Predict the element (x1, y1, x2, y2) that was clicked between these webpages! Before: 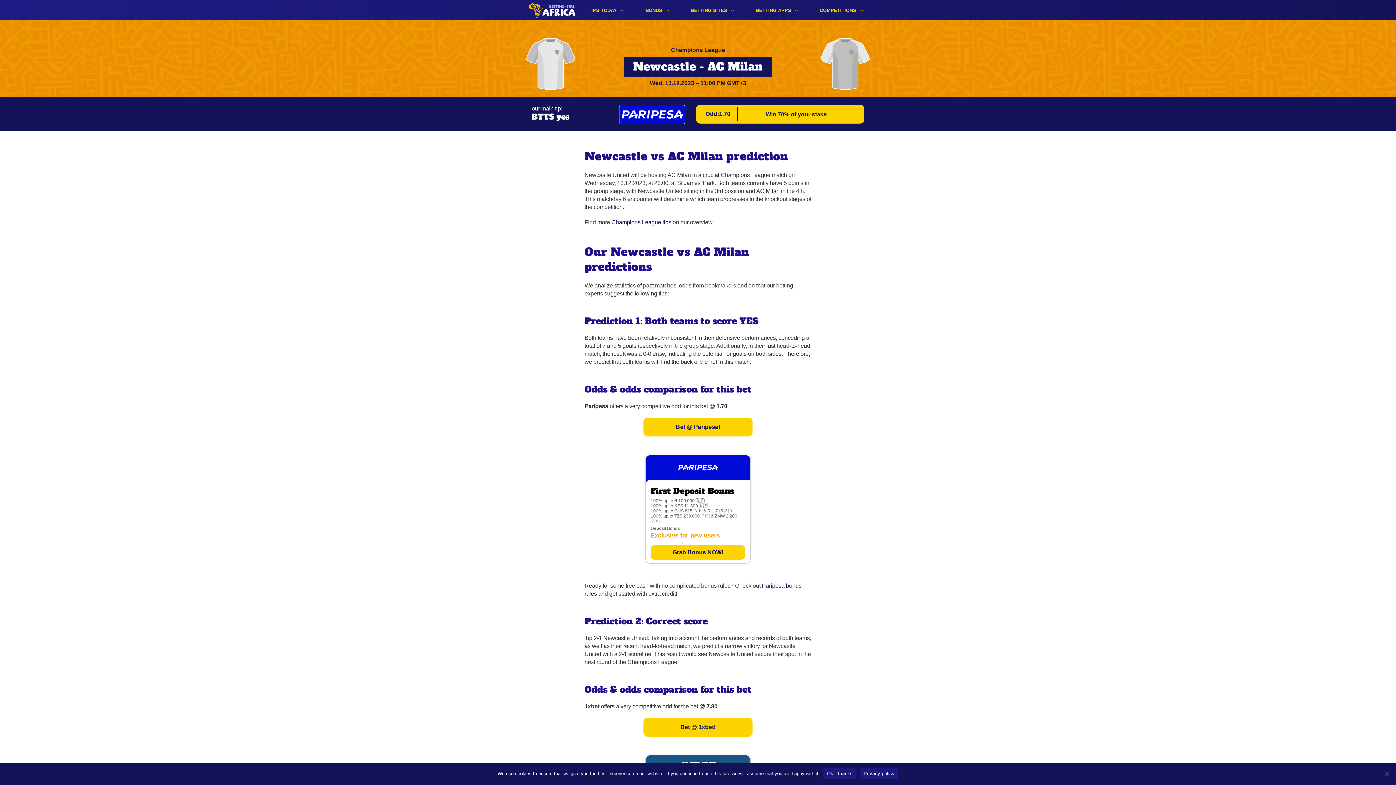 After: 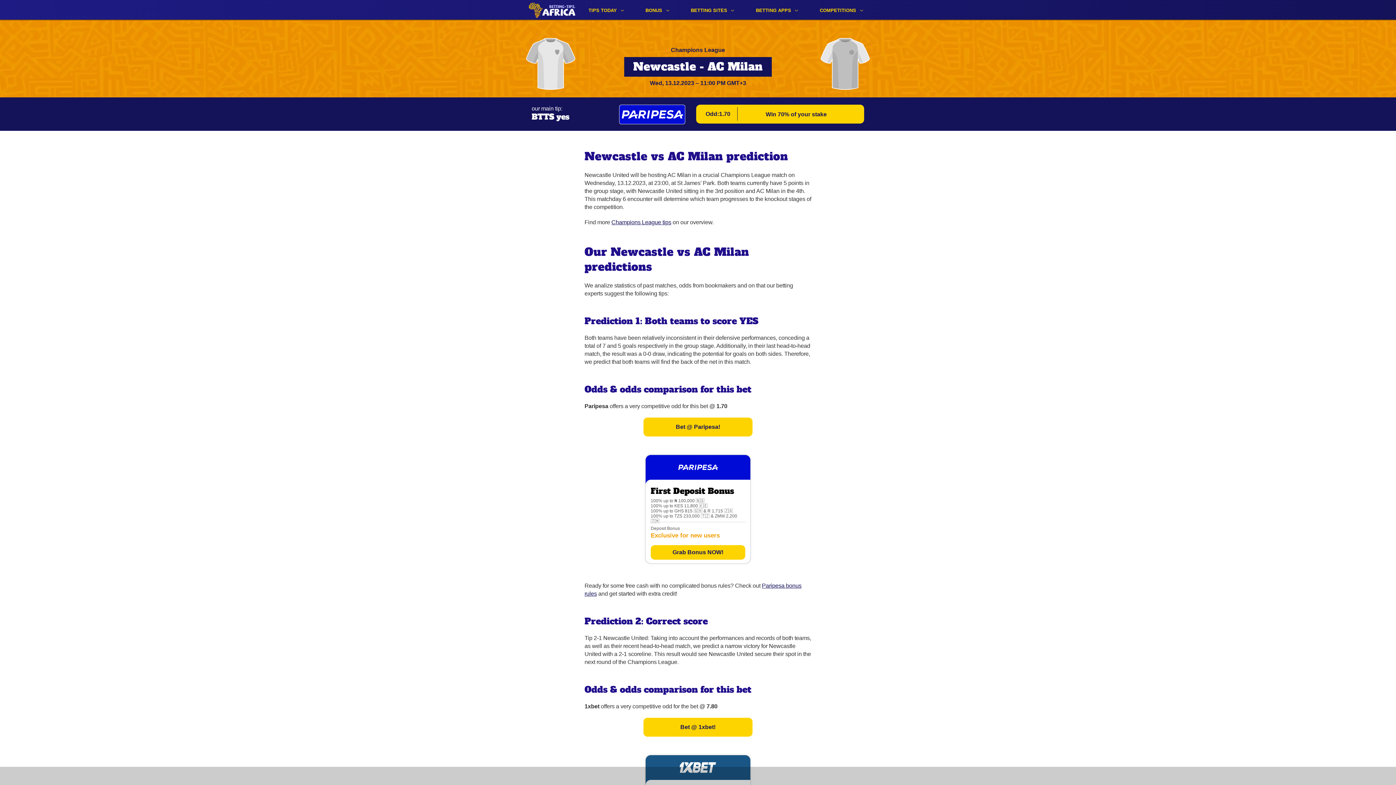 Action: label: Ok - thanks bbox: (823, 768, 856, 779)